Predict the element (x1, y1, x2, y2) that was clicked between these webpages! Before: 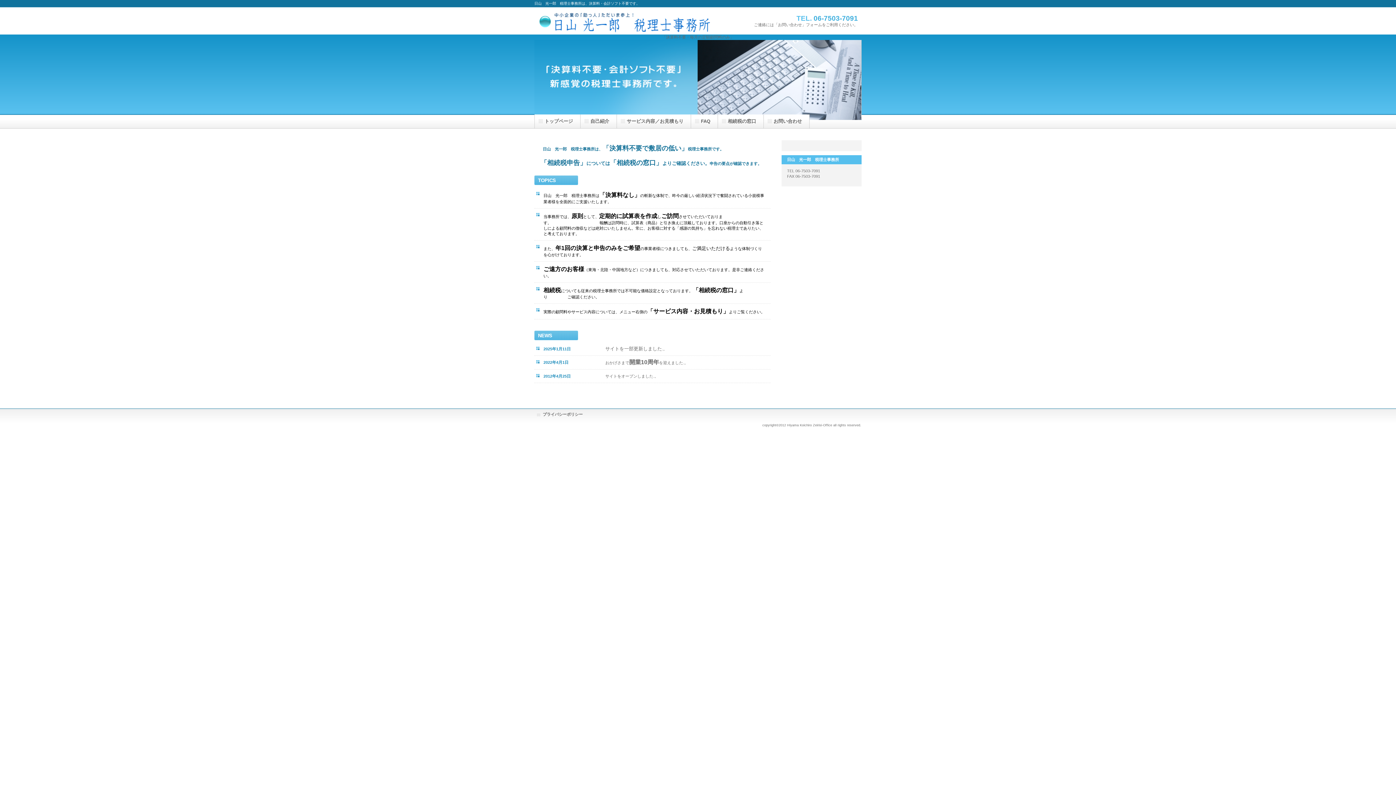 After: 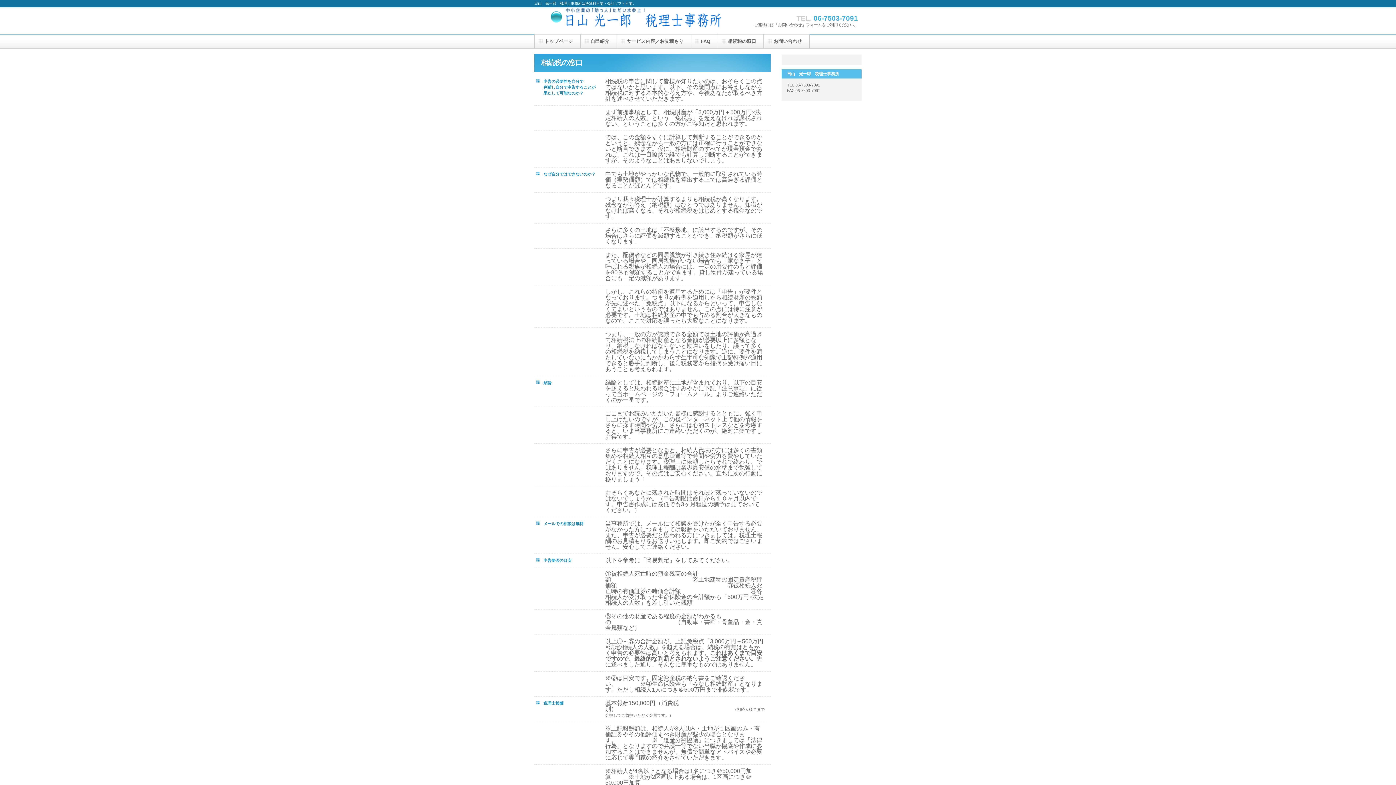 Action: label: 相続税の窓口 bbox: (718, 114, 763, 128)